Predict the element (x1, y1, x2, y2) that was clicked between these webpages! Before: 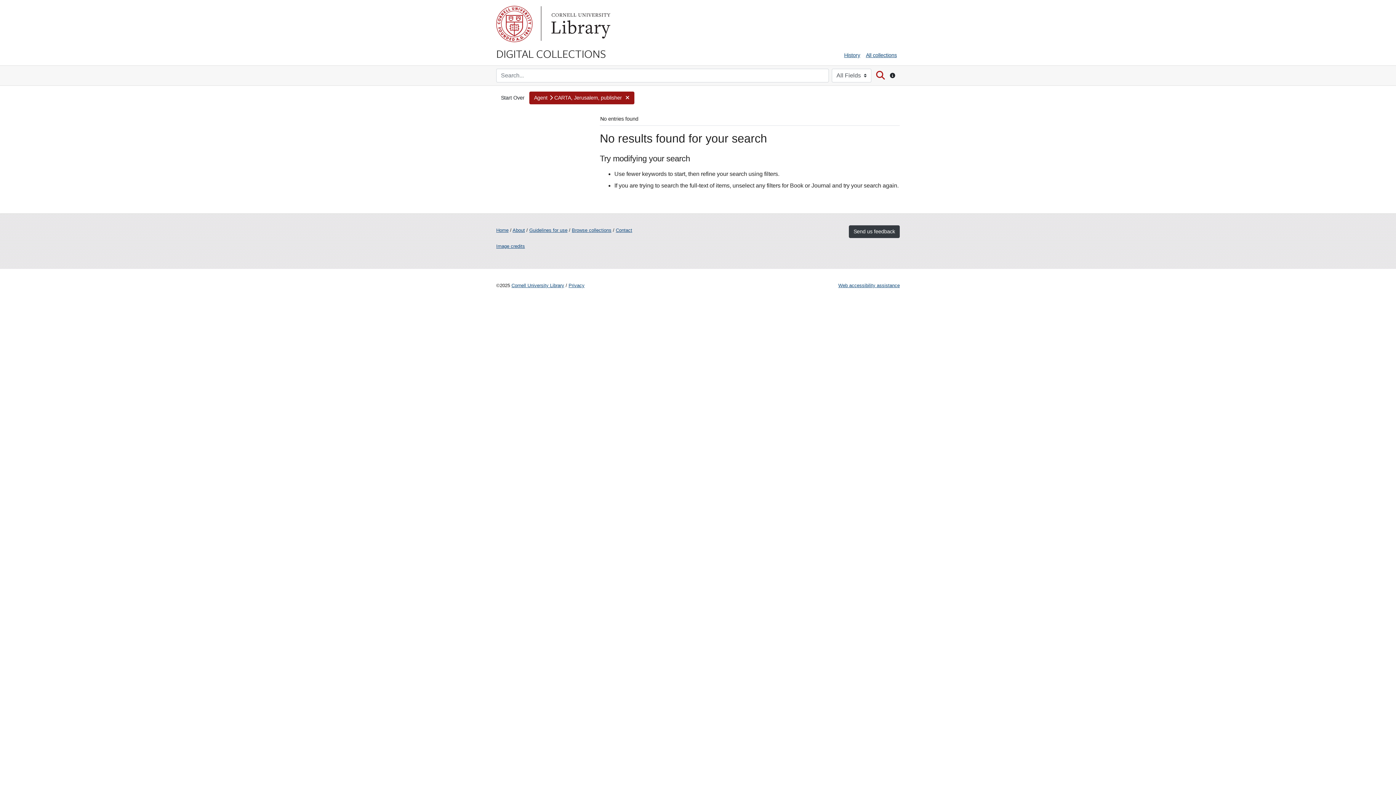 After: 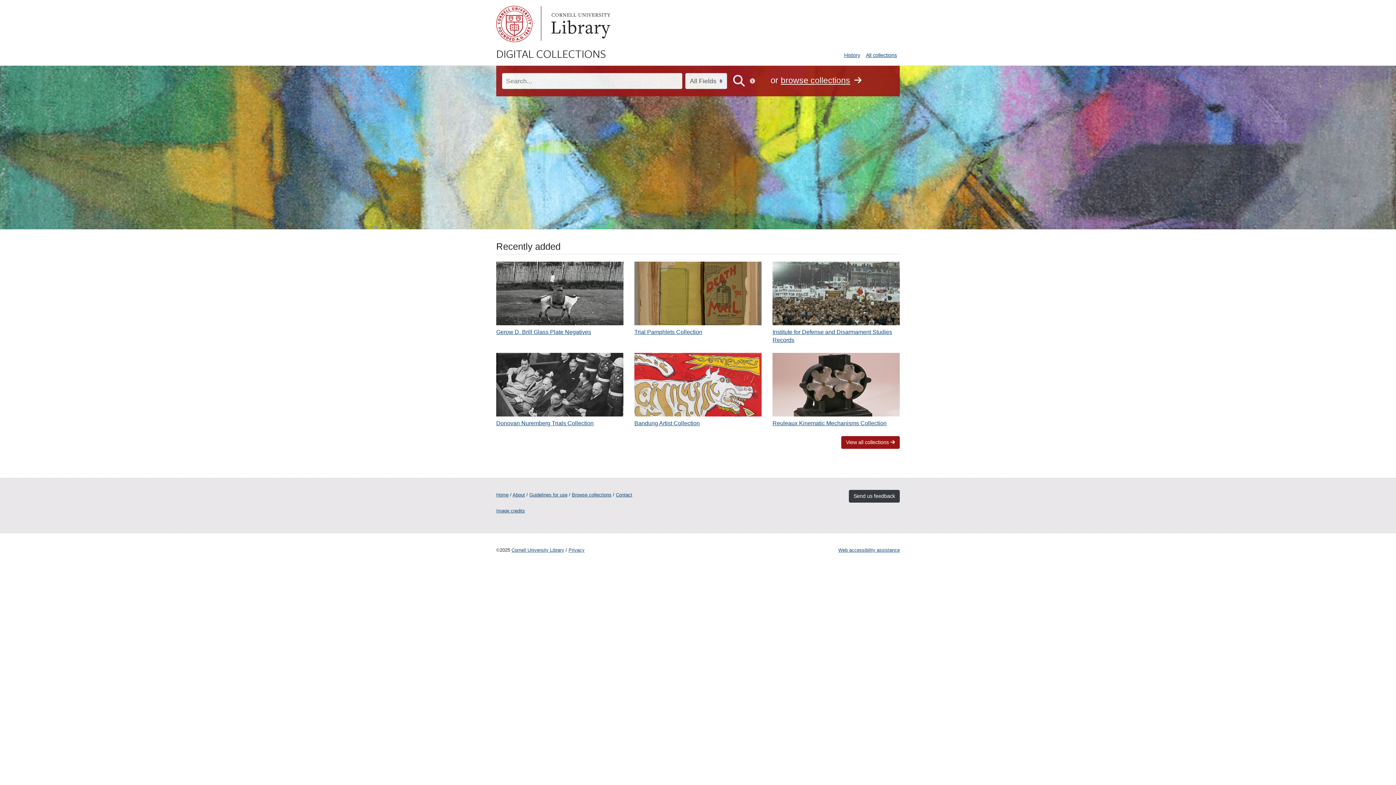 Action: bbox: (496, 91, 529, 104) label: Start Over